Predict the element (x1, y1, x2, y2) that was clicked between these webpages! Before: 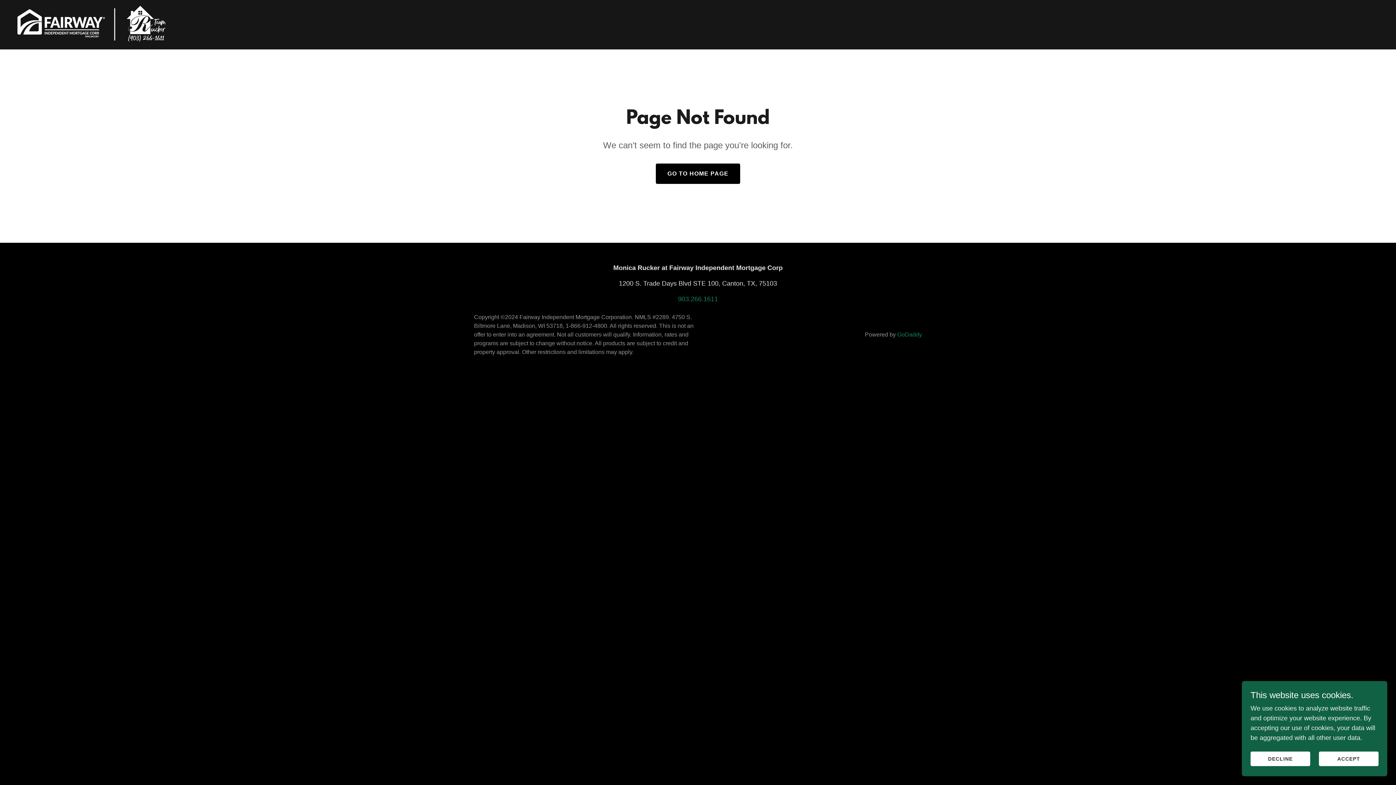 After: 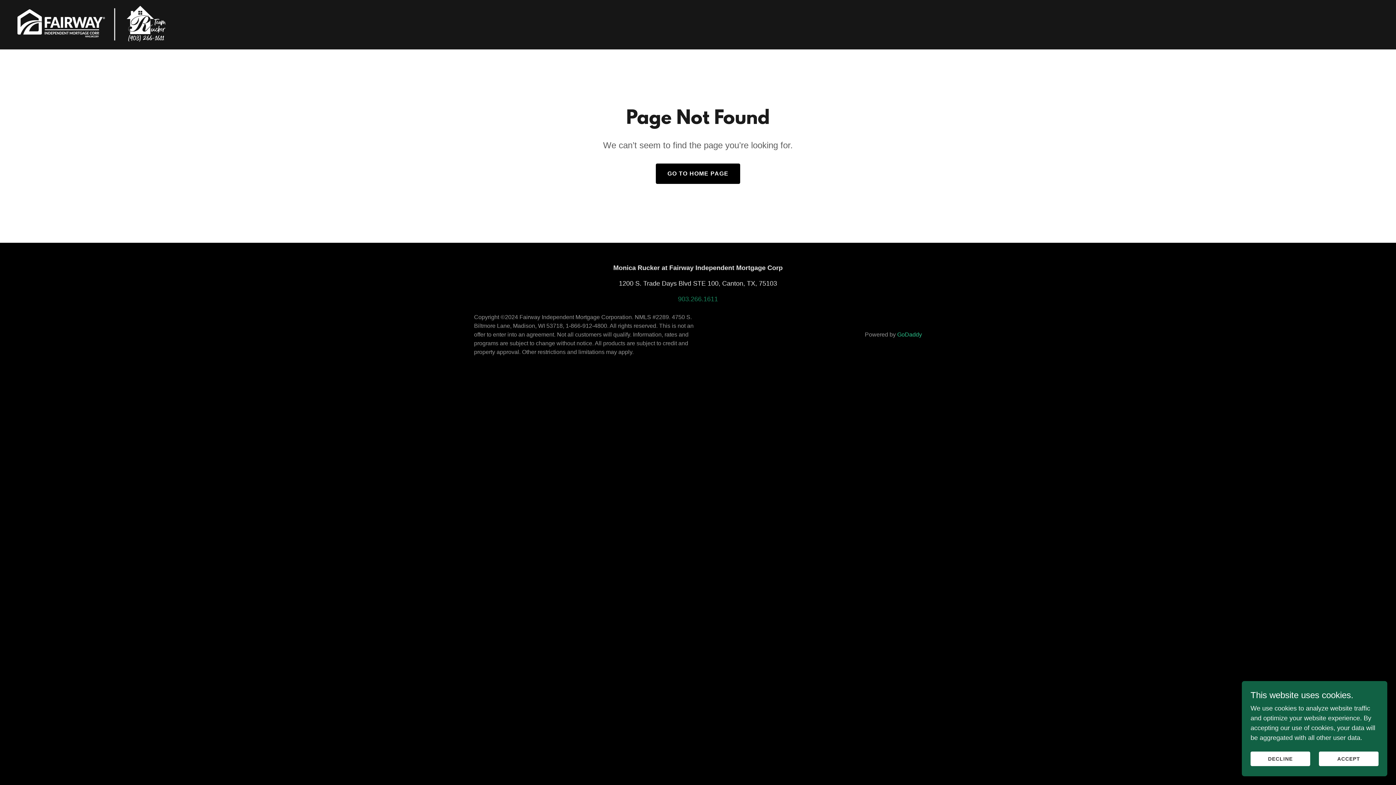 Action: label: GoDaddy bbox: (897, 331, 922, 337)